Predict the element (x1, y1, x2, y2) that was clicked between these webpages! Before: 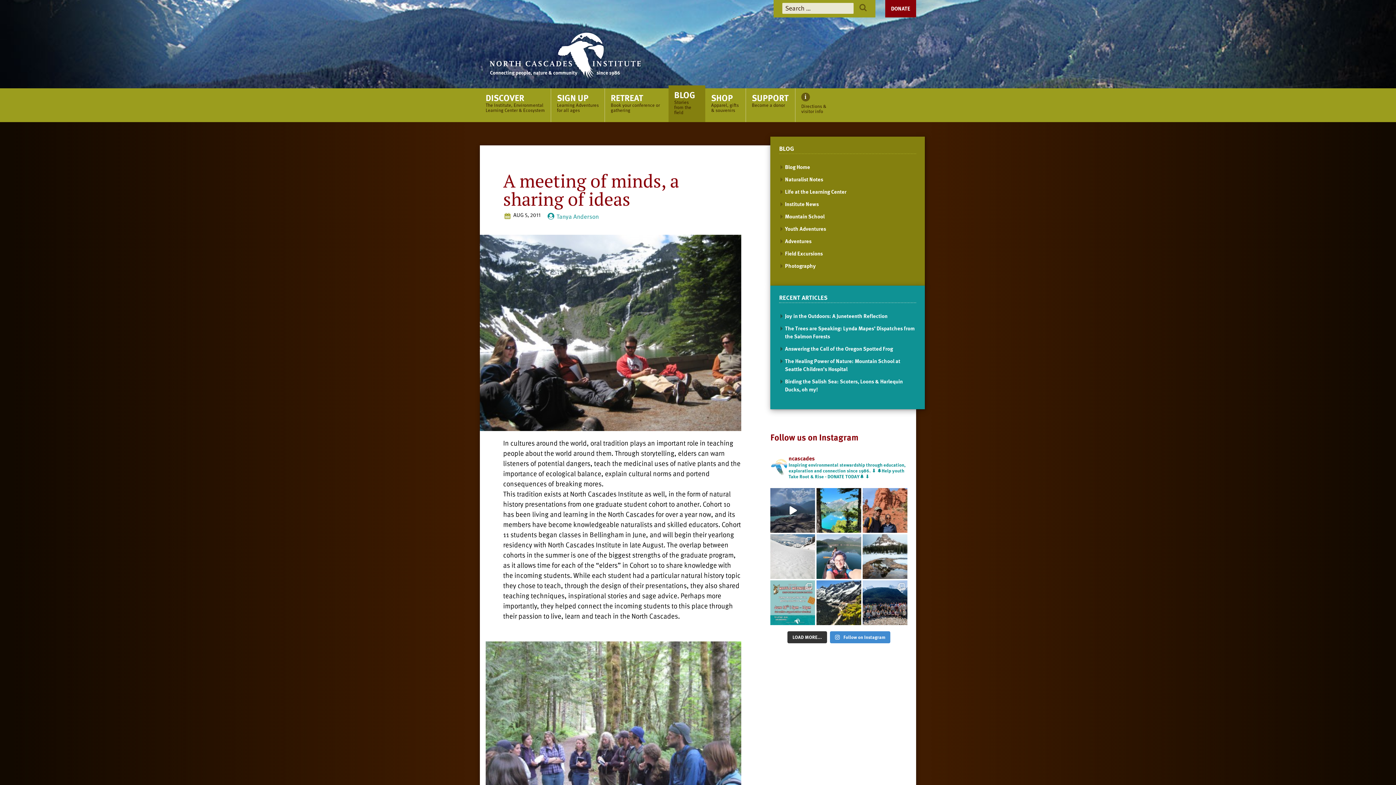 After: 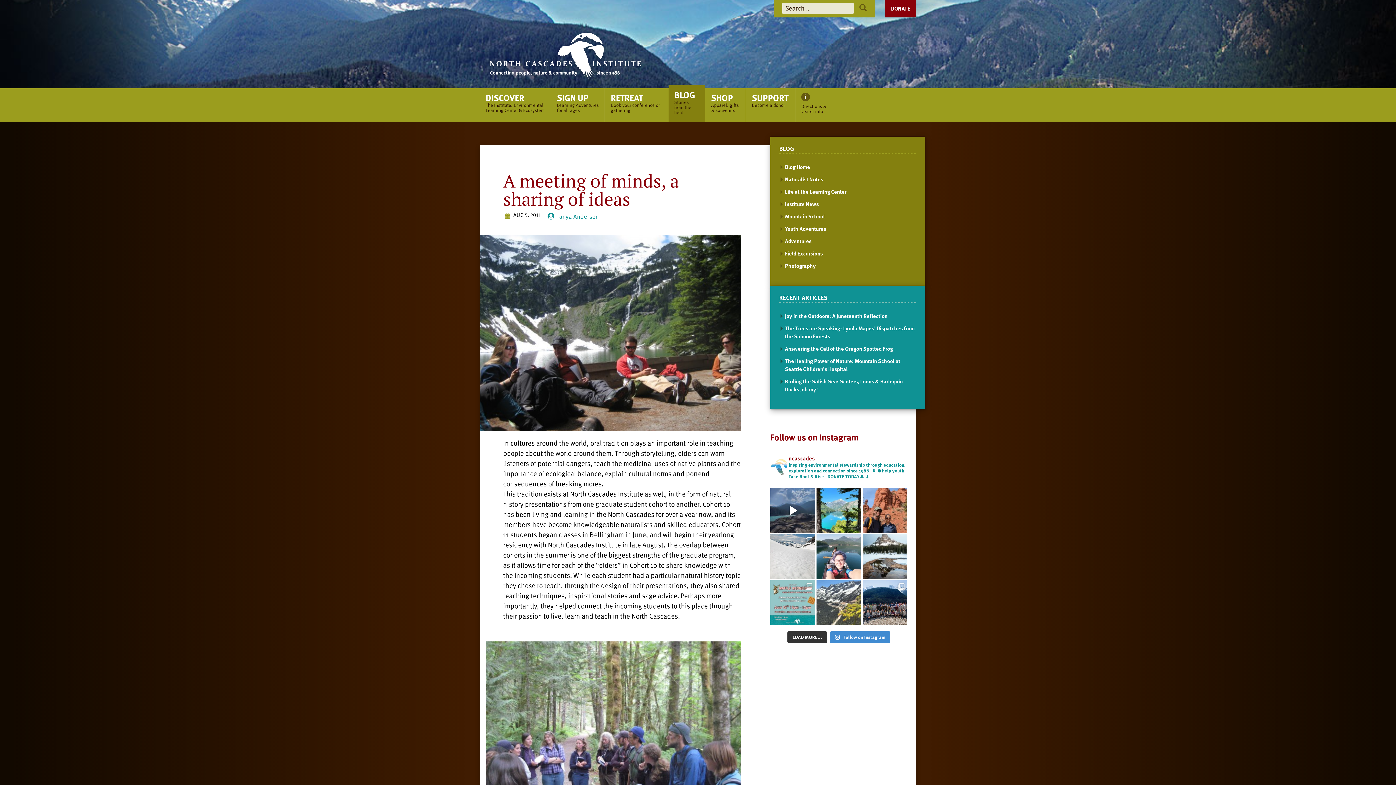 Action: bbox: (816, 580, 861, 625) label: Washington pass at 5,477 ft is the highest point o